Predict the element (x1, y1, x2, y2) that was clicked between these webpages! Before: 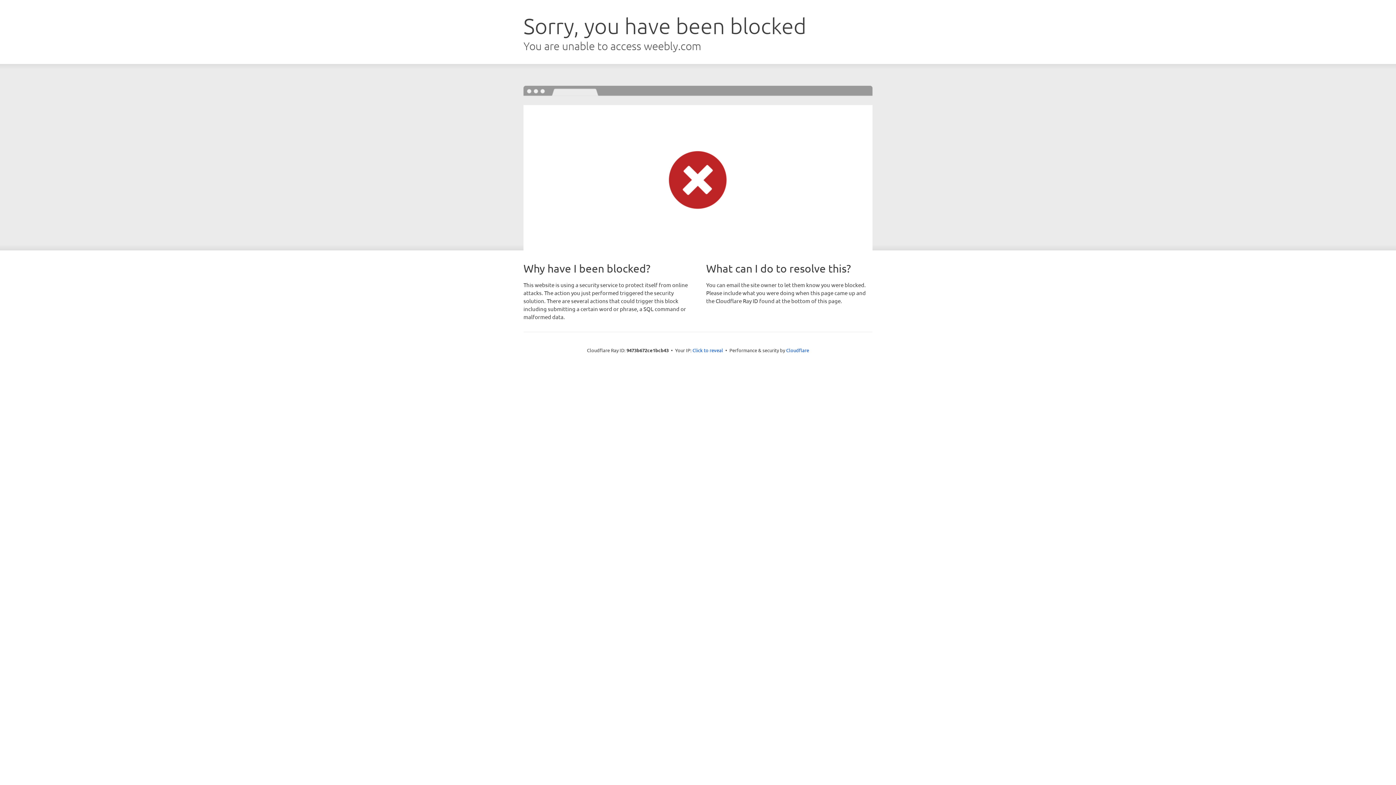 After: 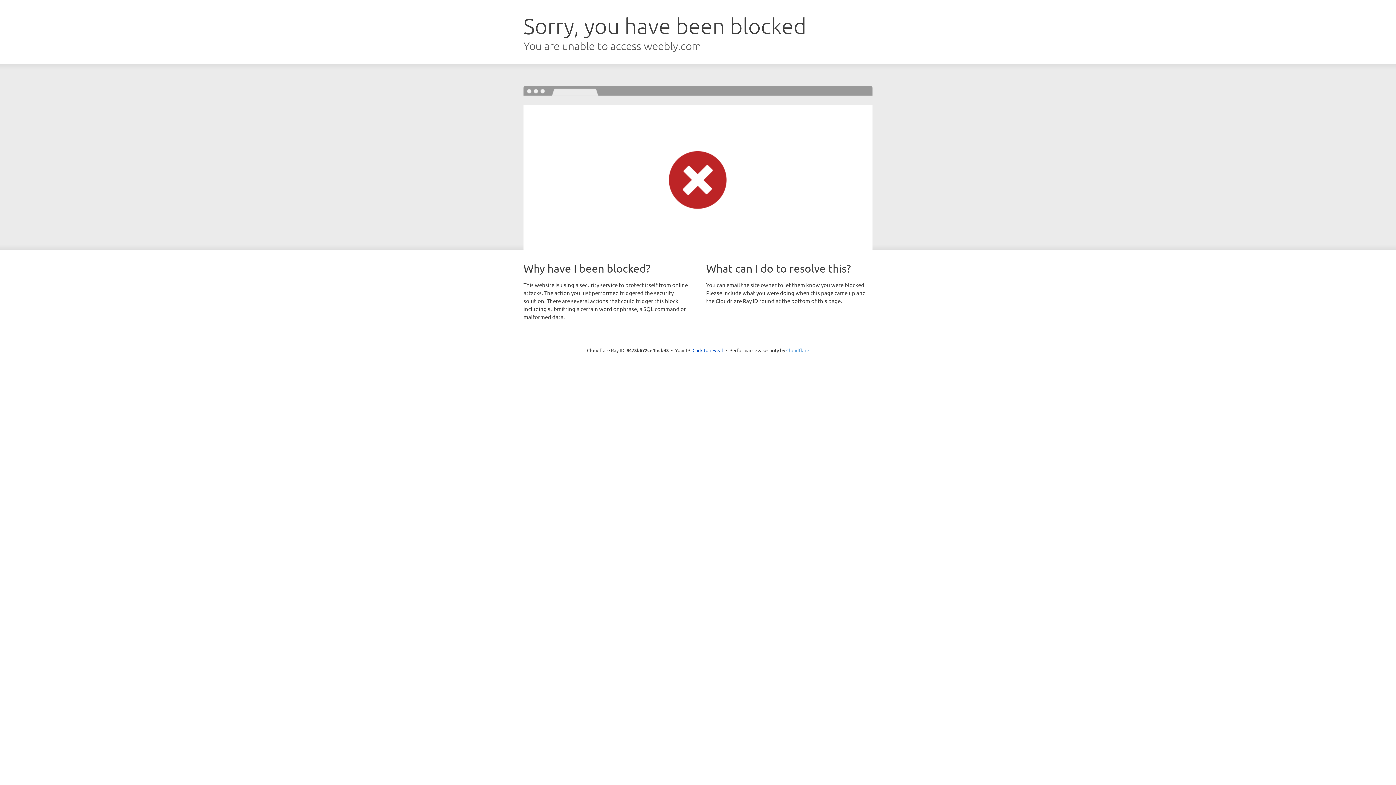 Action: label: Cloudflare bbox: (786, 347, 809, 353)